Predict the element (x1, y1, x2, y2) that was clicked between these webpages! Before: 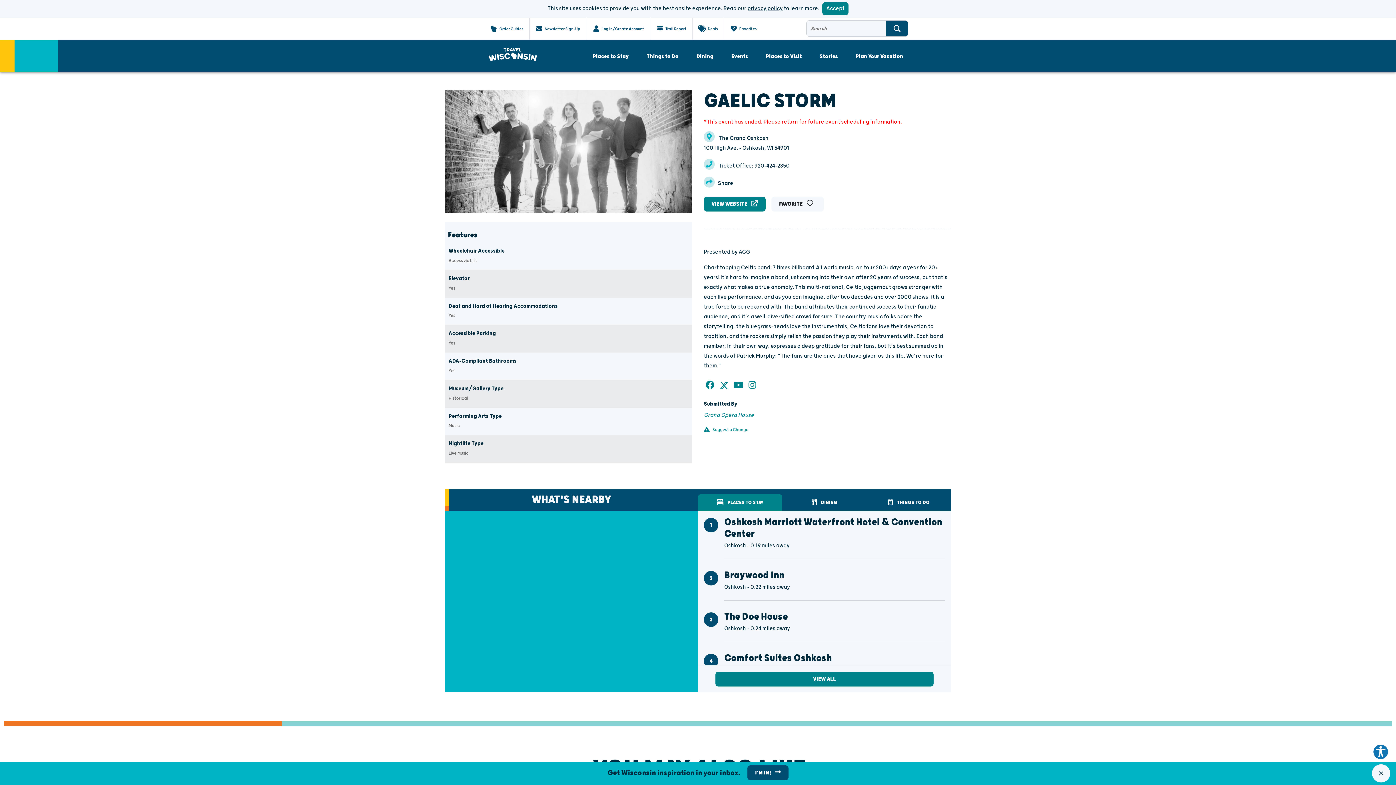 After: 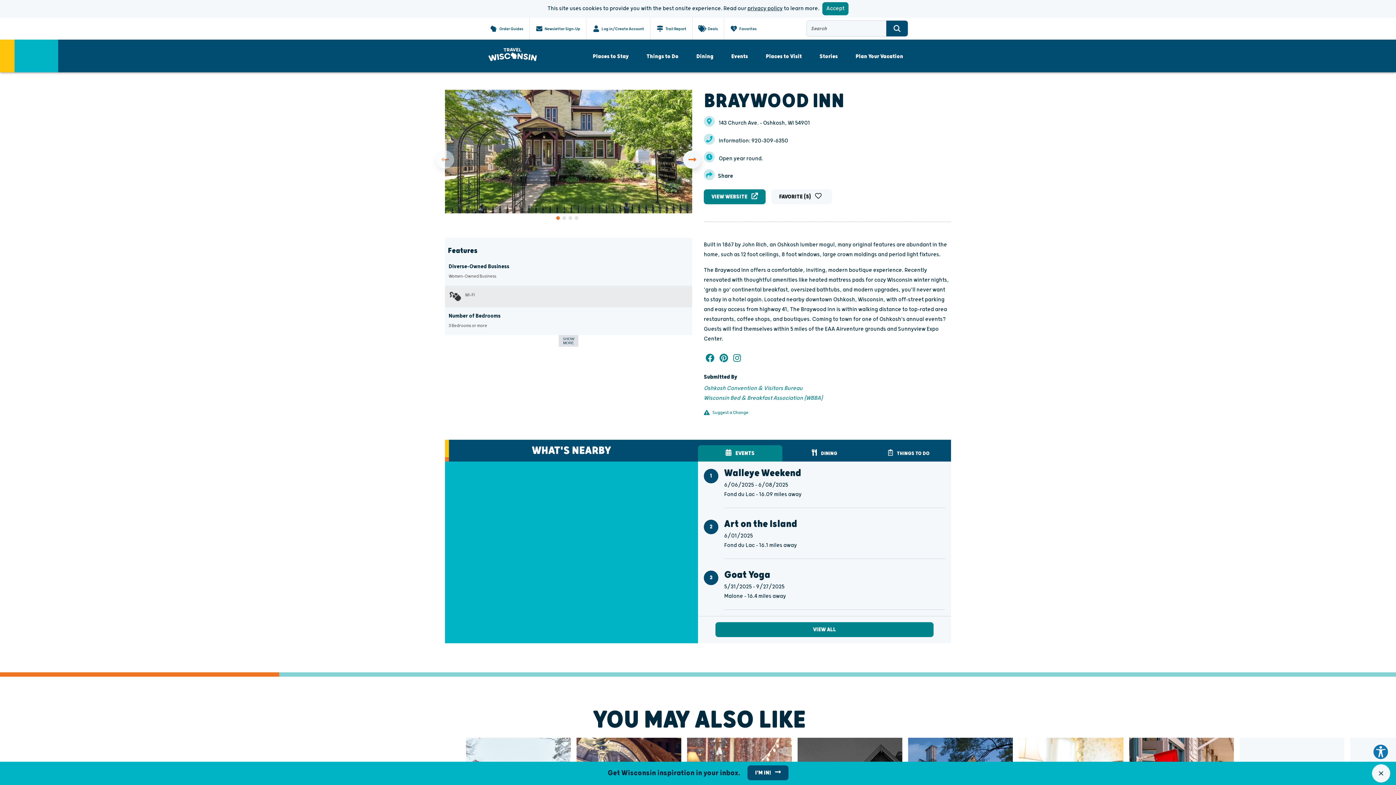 Action: bbox: (704, 569, 945, 611) label: 2
Braywood Inn
Oshkosh - 0.22 miles away